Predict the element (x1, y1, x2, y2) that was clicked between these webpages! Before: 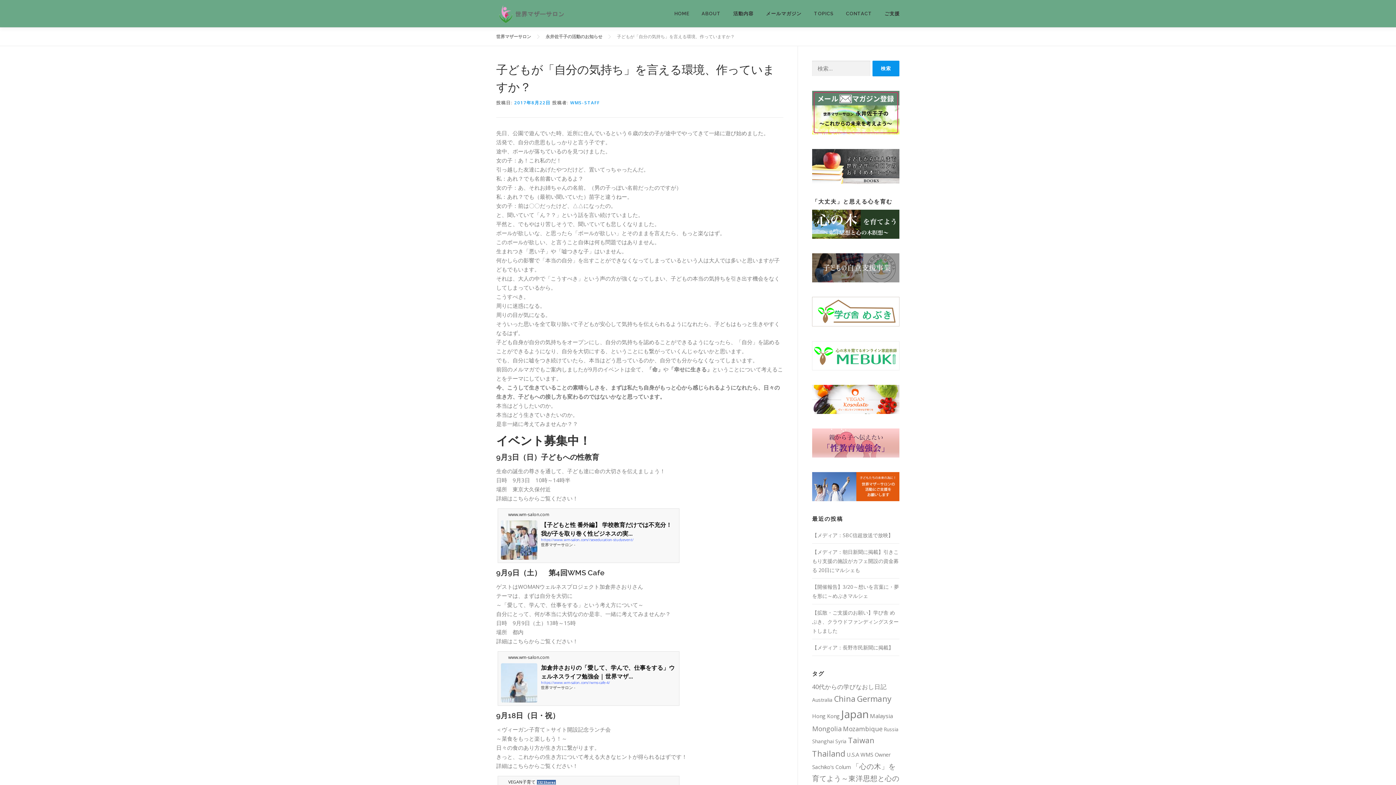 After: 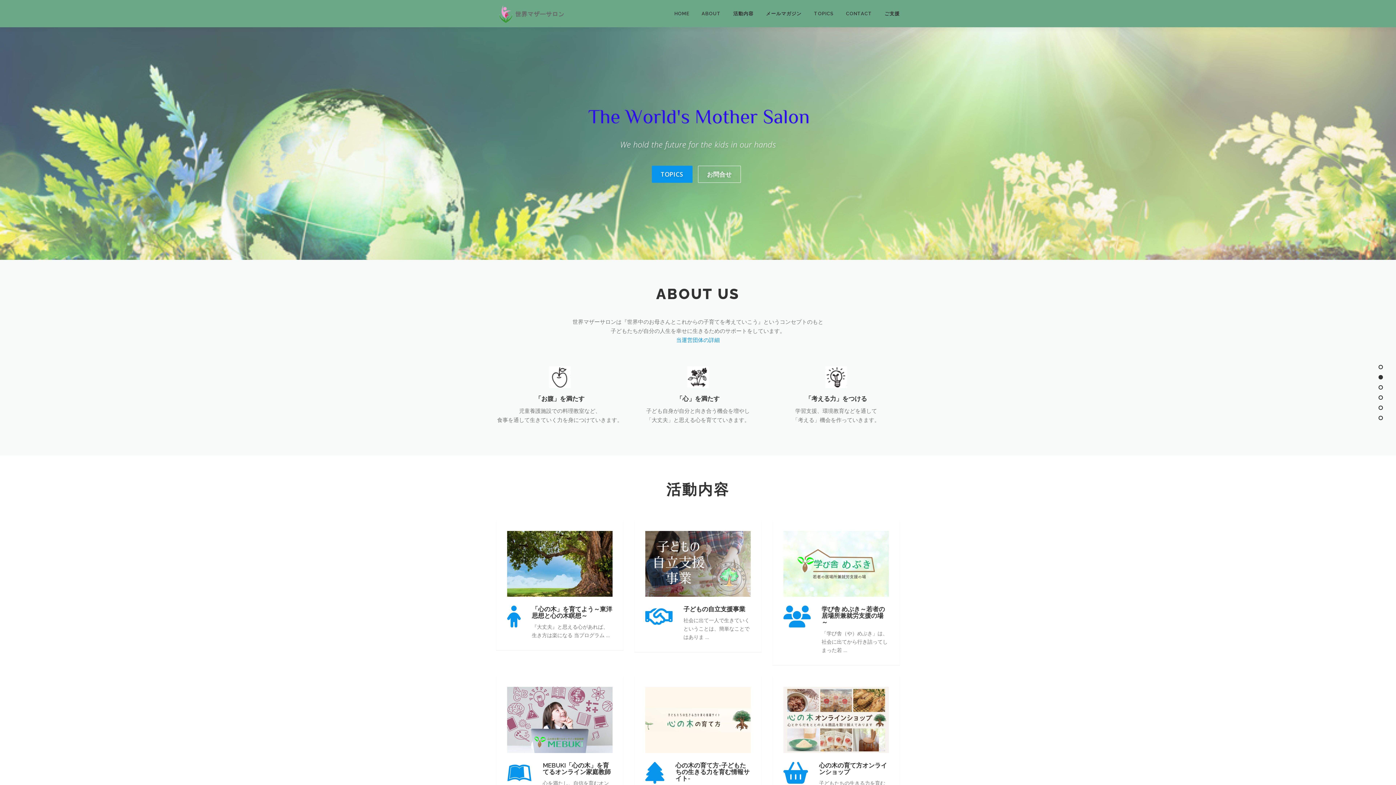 Action: label: TOPICS bbox: (808, 0, 840, 27)